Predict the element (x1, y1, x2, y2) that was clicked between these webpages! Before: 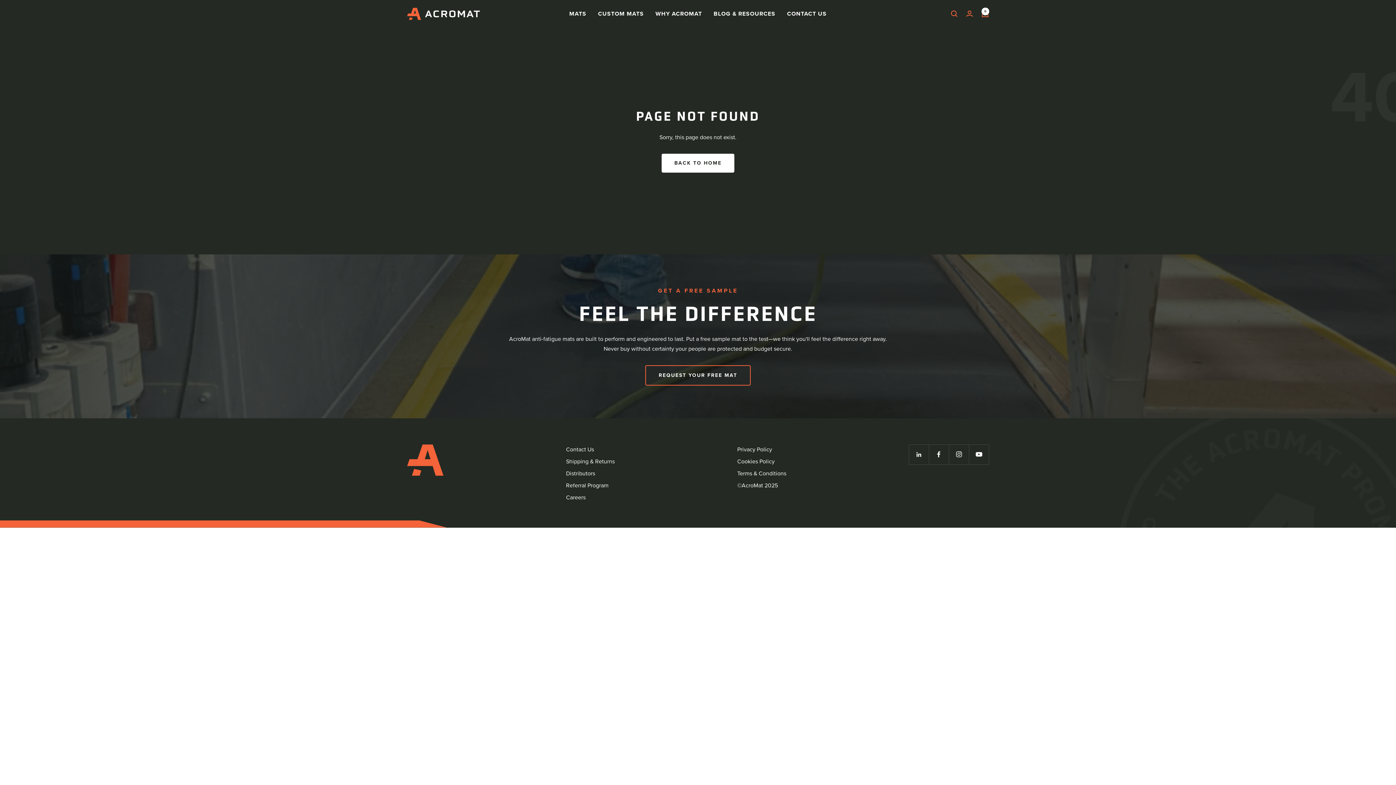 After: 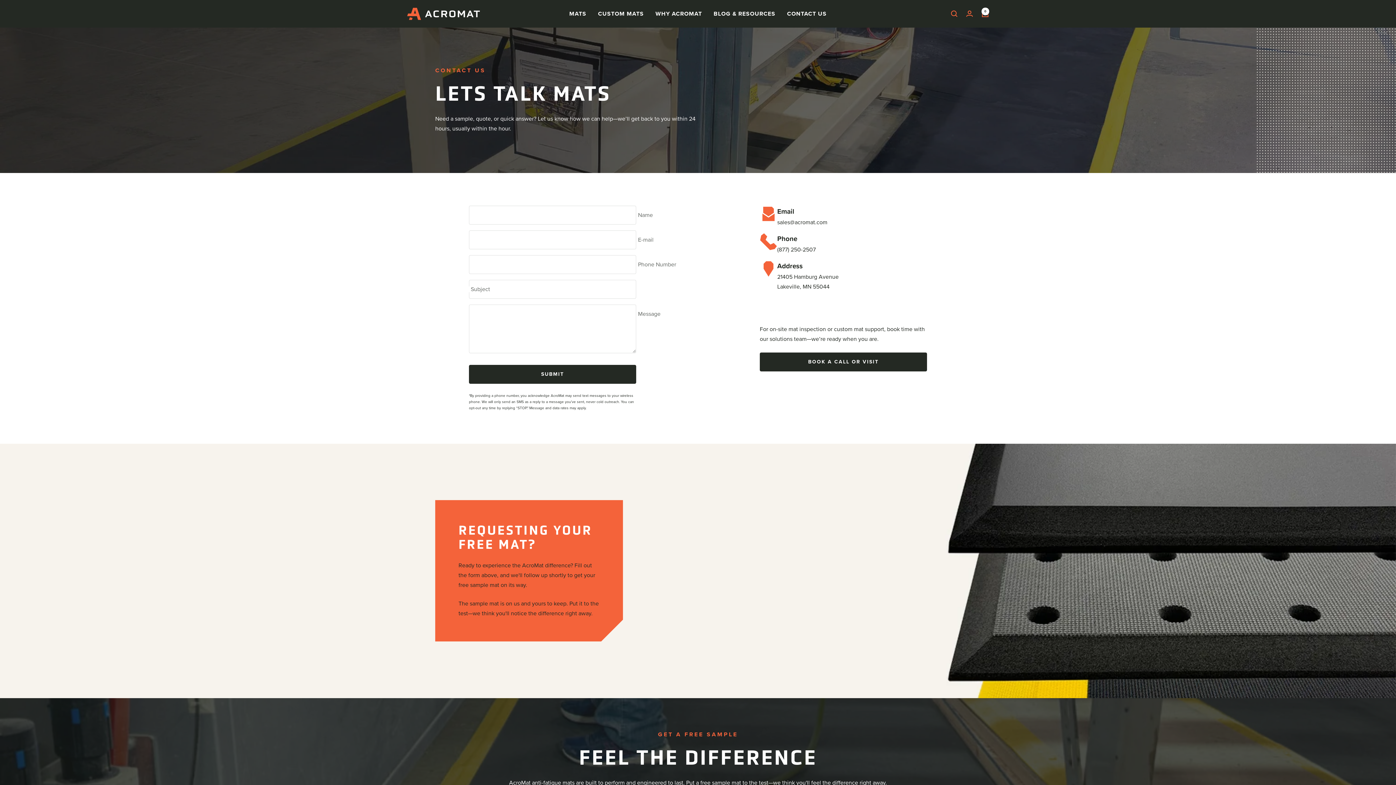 Action: label: Contact Us bbox: (566, 444, 594, 454)